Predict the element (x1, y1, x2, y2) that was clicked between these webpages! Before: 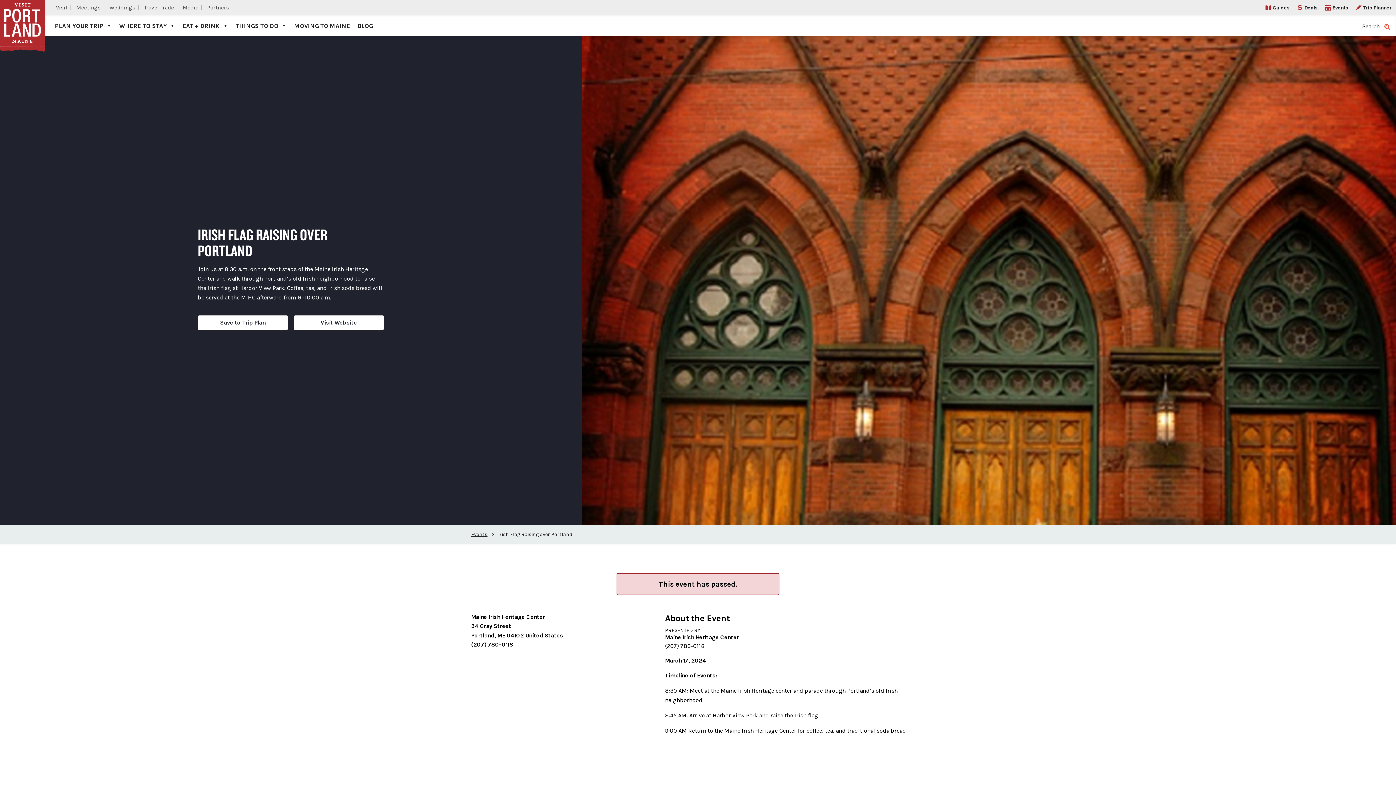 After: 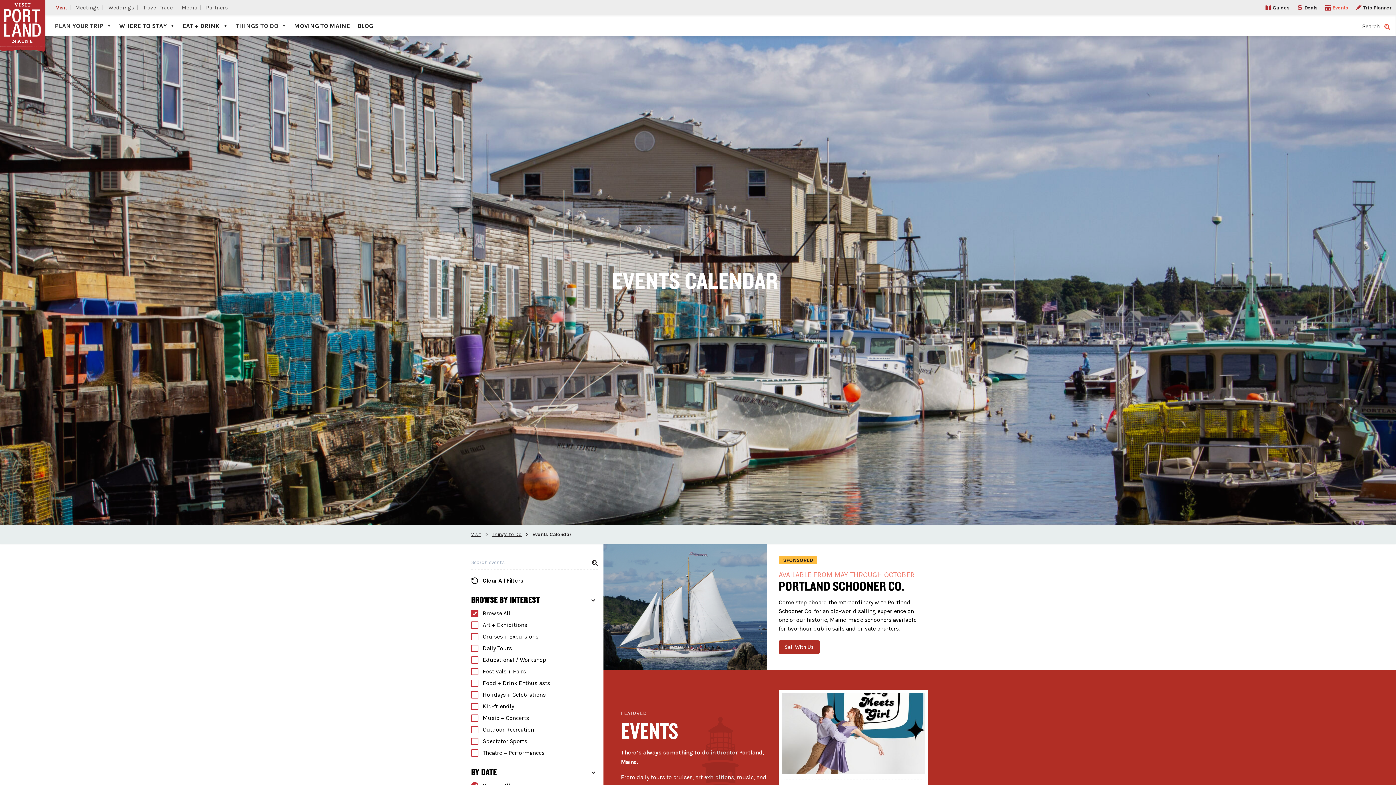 Action: label: Events bbox: (471, 532, 487, 537)